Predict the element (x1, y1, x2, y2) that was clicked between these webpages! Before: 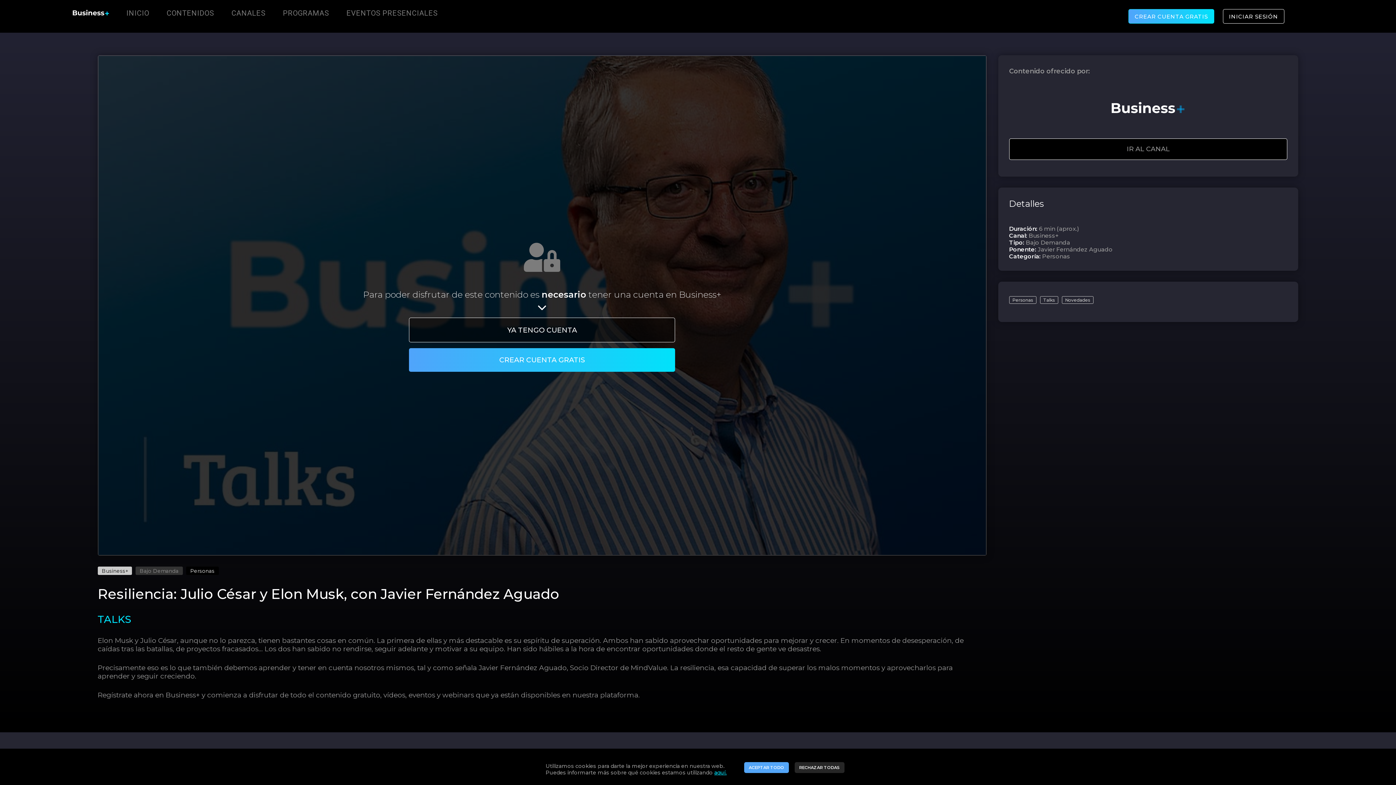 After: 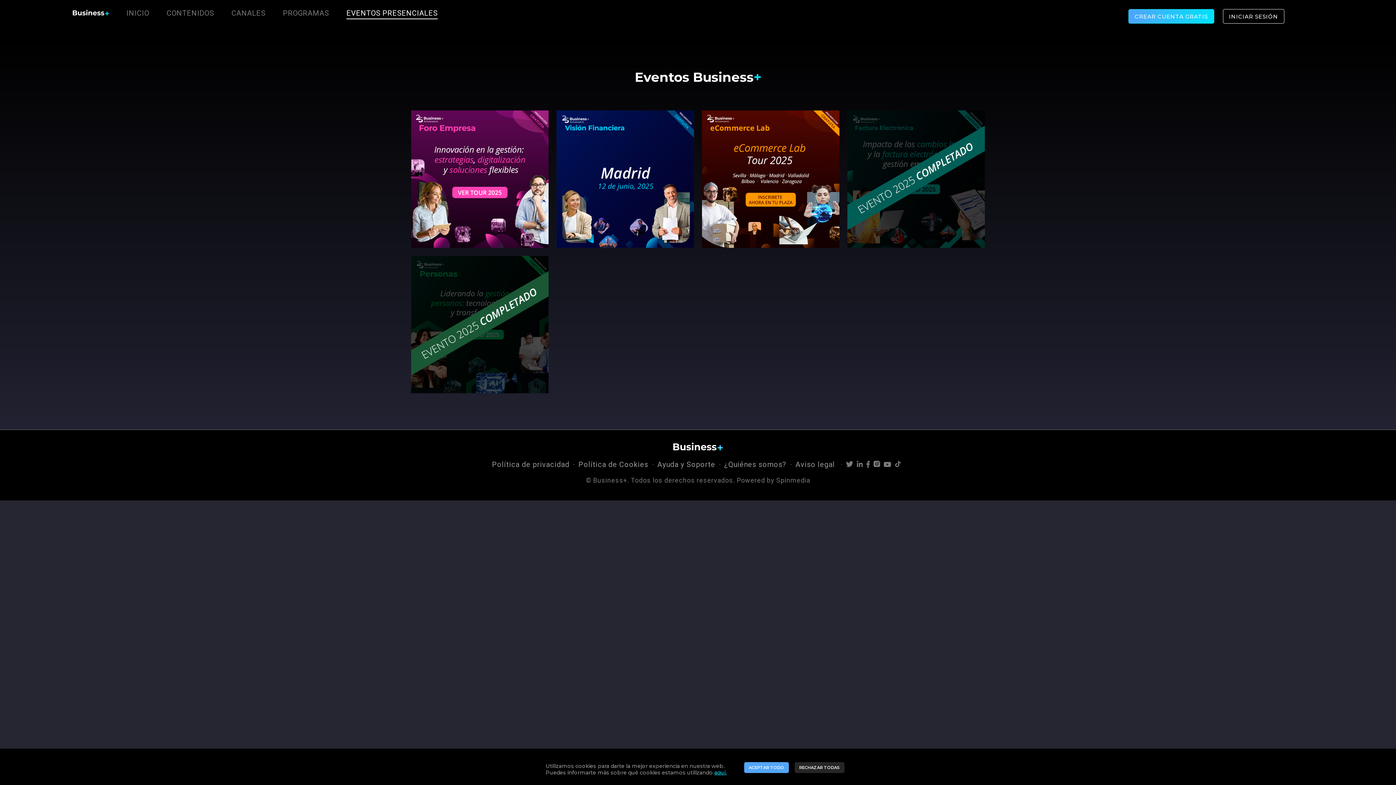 Action: bbox: (346, 8, 437, 17) label: EVENTOS PRESENCIALES